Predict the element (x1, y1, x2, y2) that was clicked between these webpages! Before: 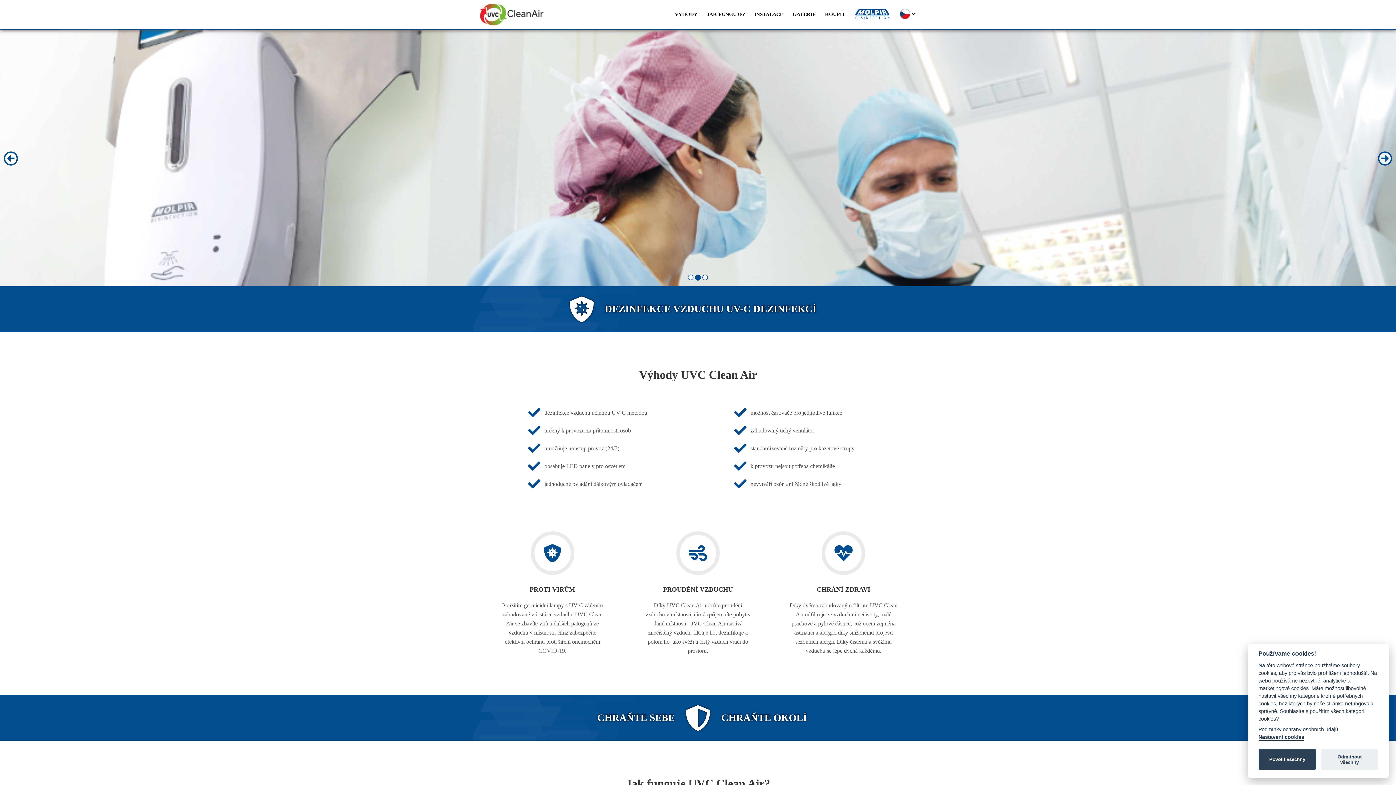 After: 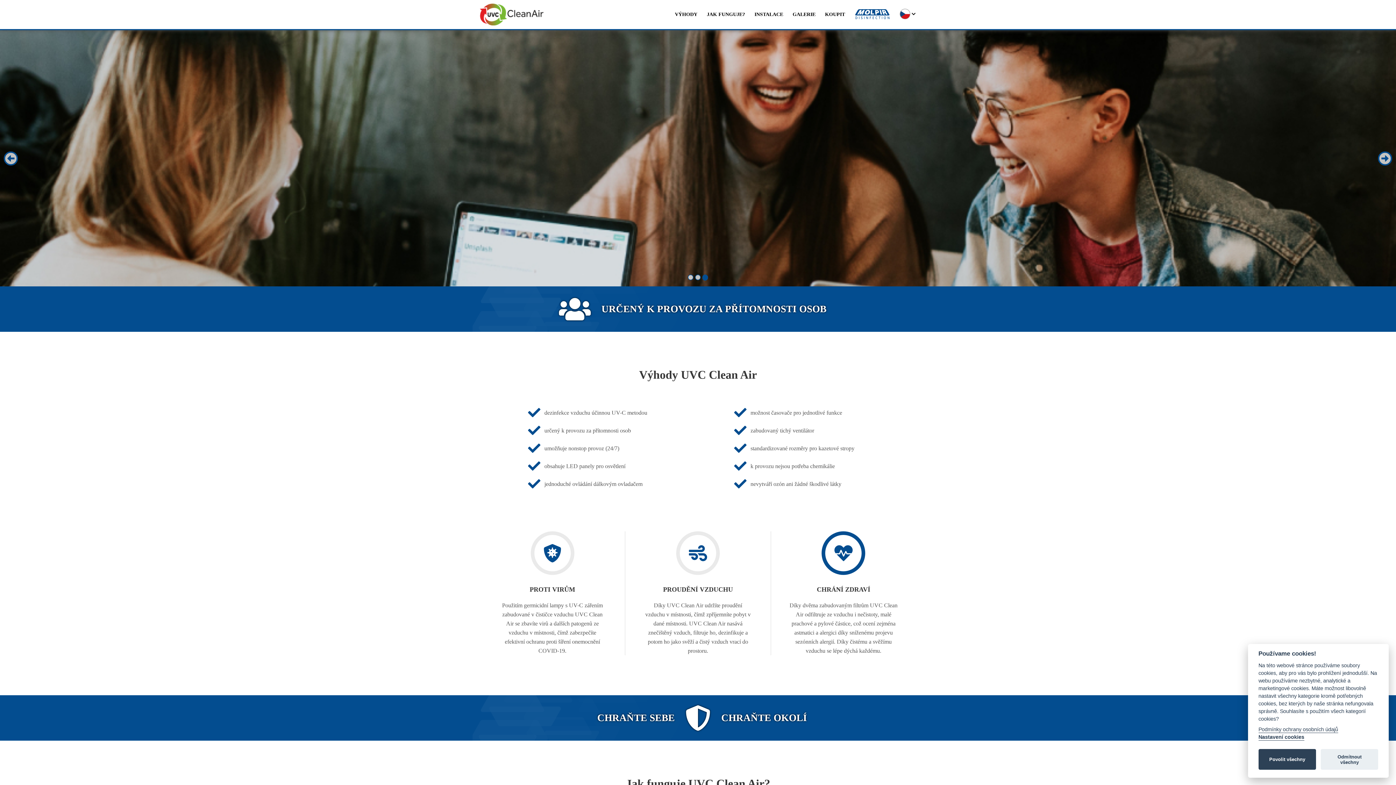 Action: bbox: (771, 531, 916, 655) label: CHRÁNÍ ZDRAVÍ

Díky dvěma zabudovaným filtrům UVC Clean Air odfiltruje ze vzduchu i nečistoty, malé prachové a pylové částice, což ocení zejména astmatici a alergici díky sníženému projevu sezónních alergií. Díky čistému a svěžímu vzduchu se lépe dýchá každému.